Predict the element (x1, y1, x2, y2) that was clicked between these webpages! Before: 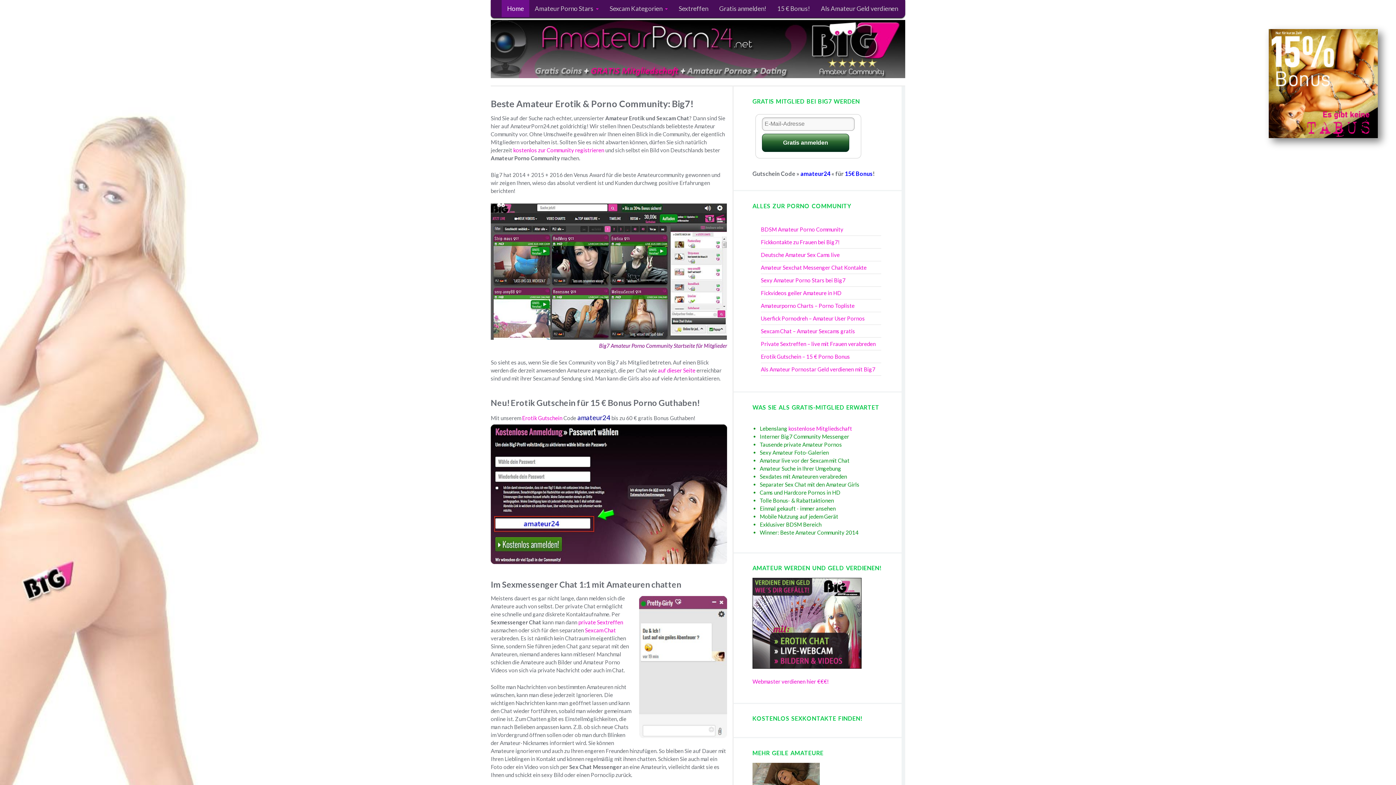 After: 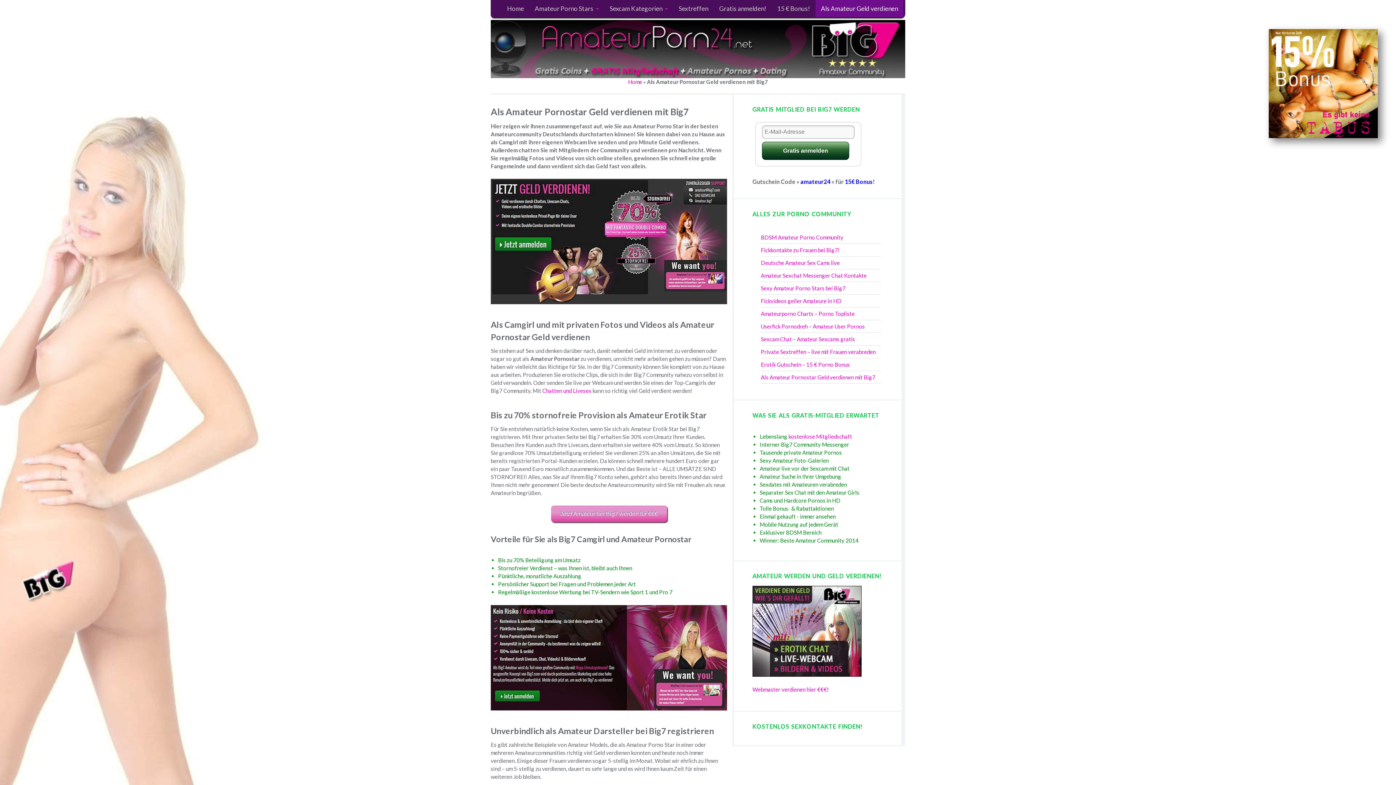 Action: label: Als Amateur Pornostar Geld verdienen mit Big7 bbox: (761, 366, 875, 372)